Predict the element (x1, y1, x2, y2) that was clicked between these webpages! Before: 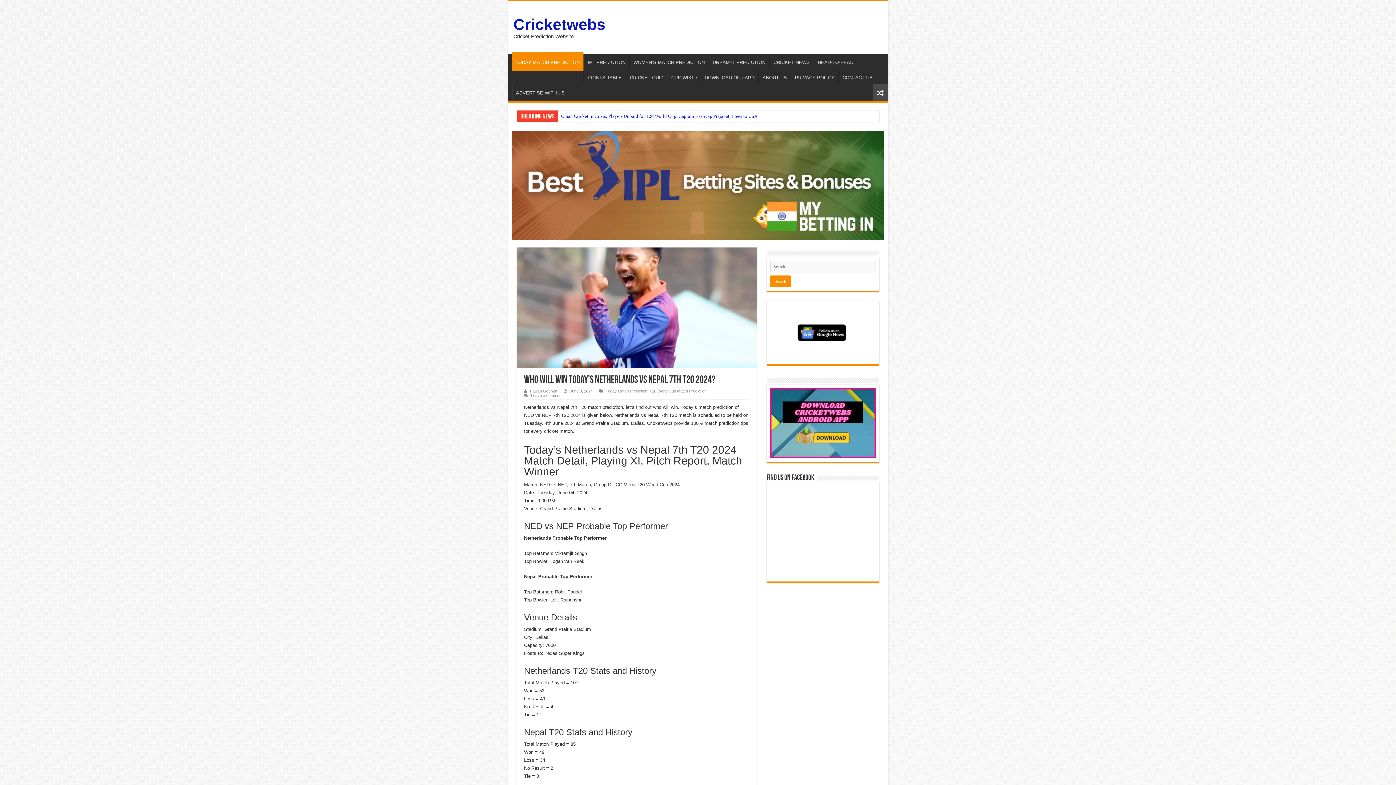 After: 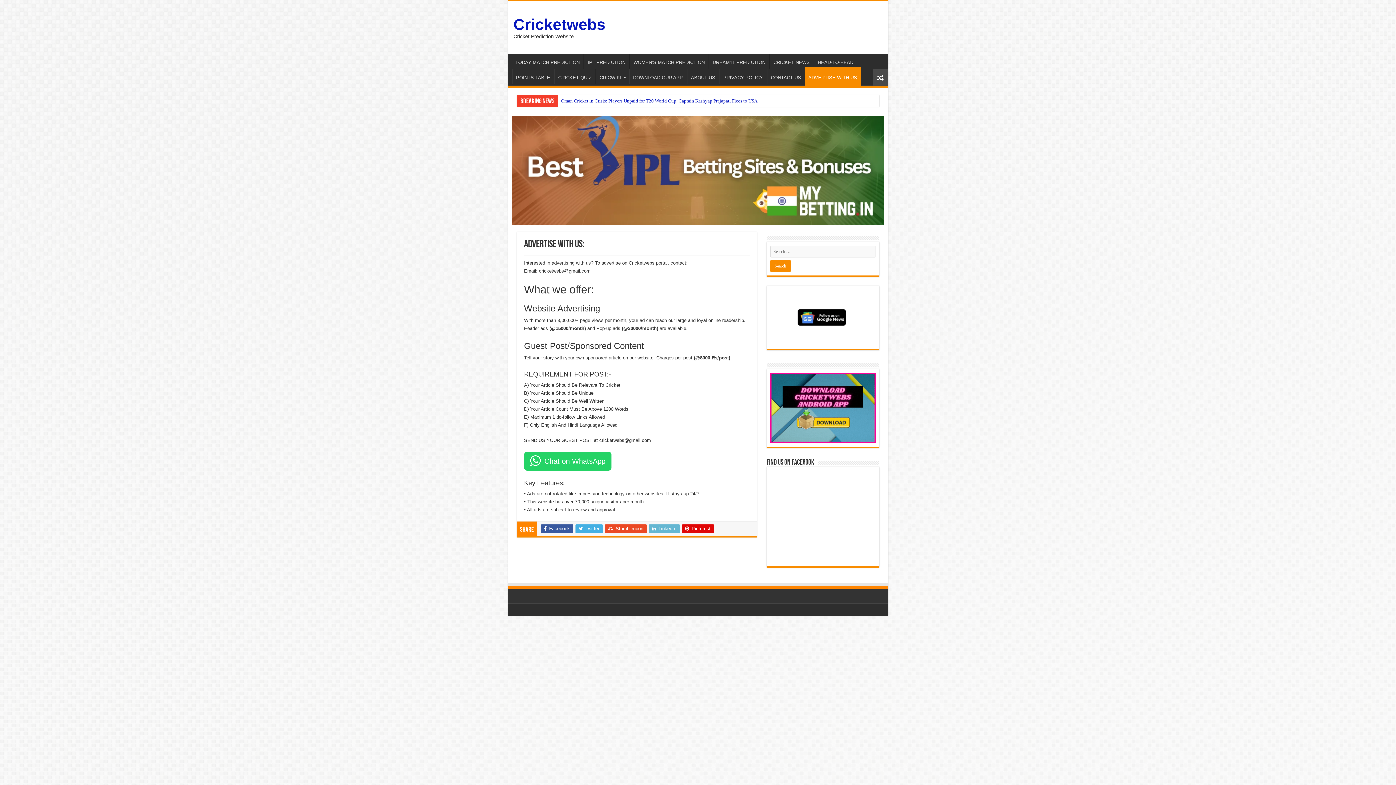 Action: label: ADVERTISE WITH US bbox: (512, 84, 568, 99)